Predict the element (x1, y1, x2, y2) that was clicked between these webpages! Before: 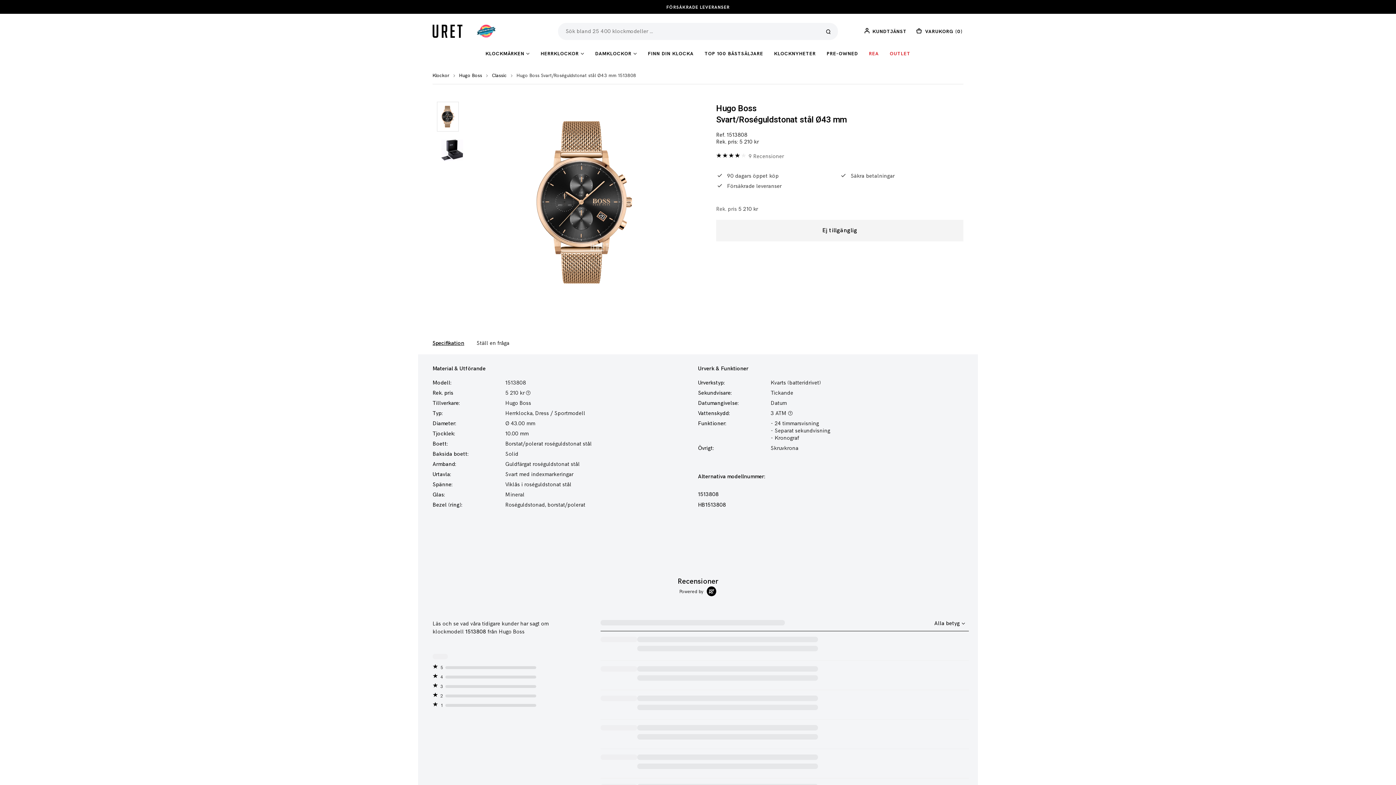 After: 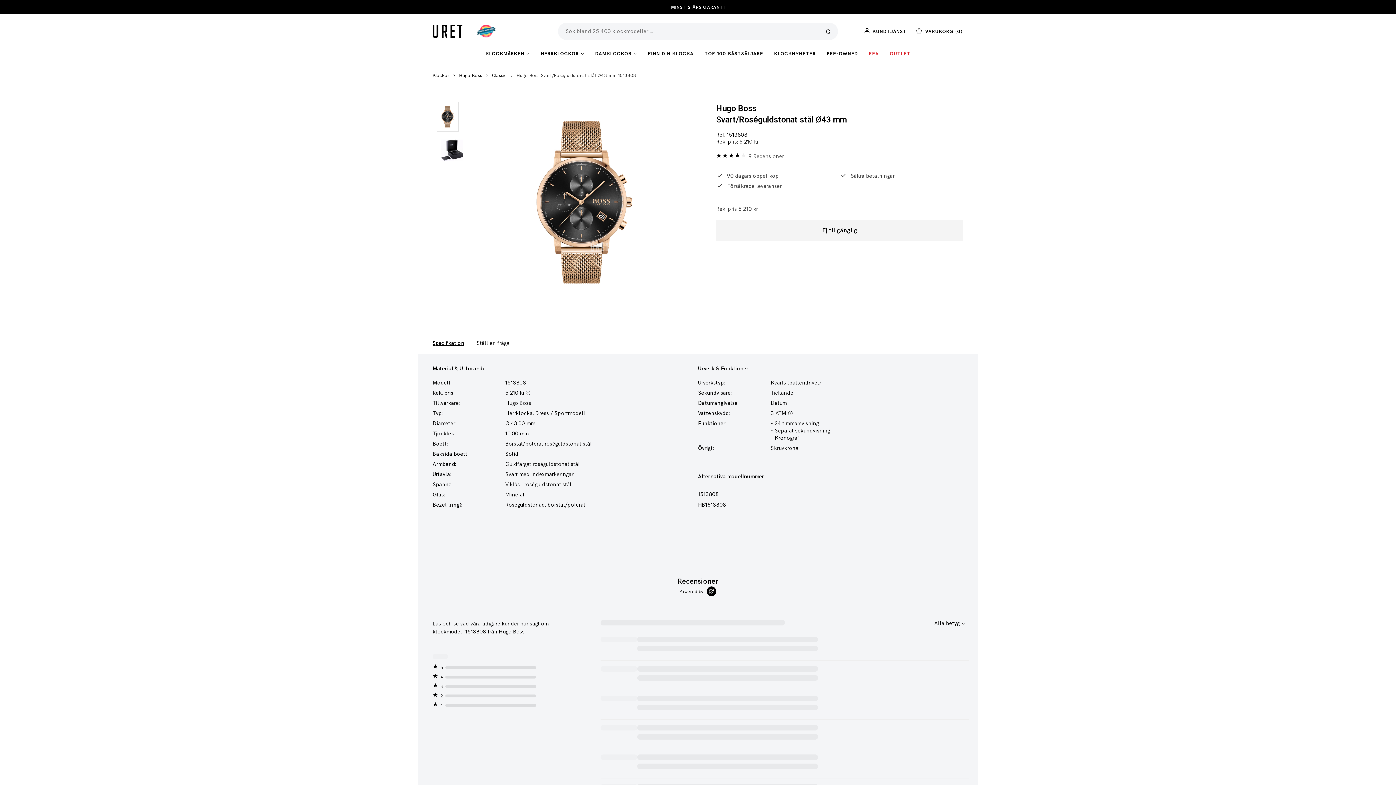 Action: bbox: (477, 24, 495, 39)